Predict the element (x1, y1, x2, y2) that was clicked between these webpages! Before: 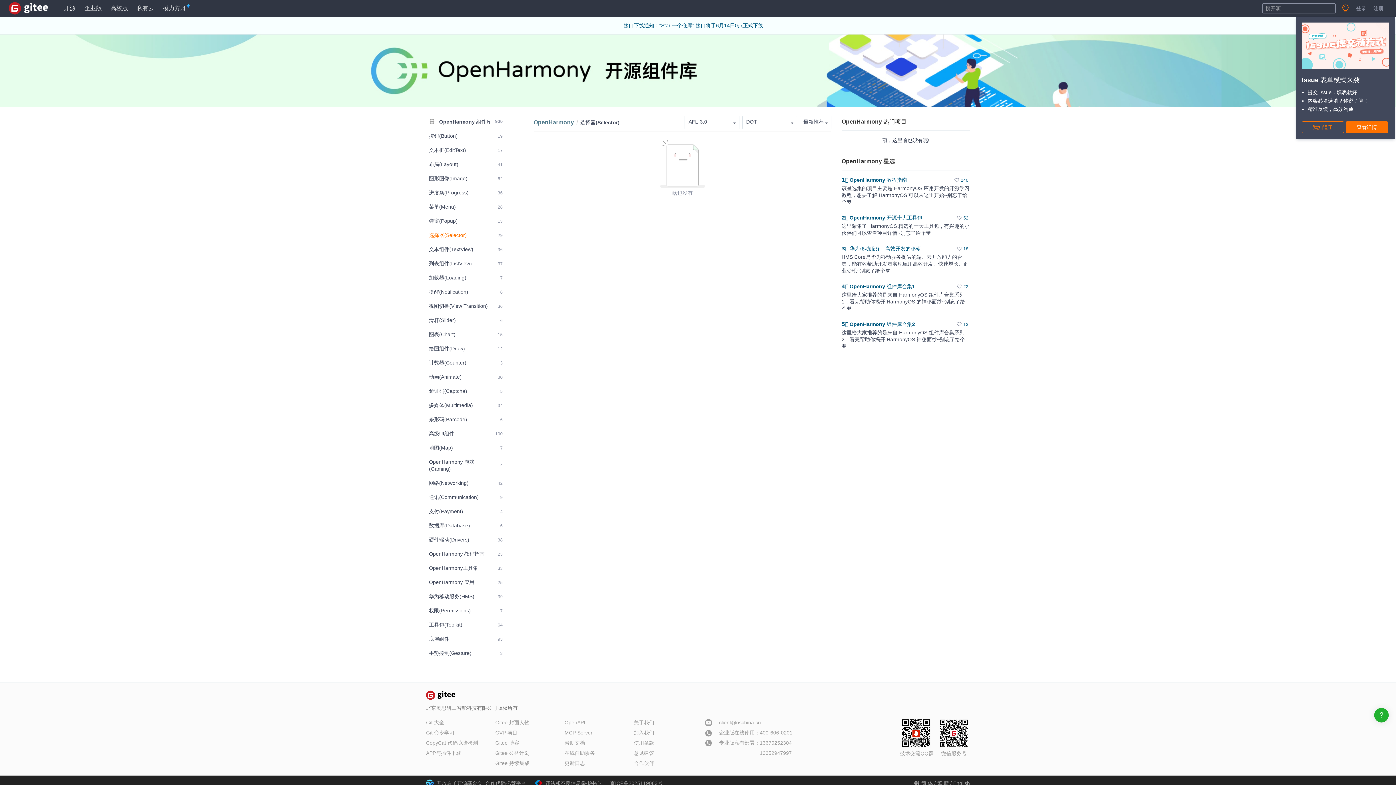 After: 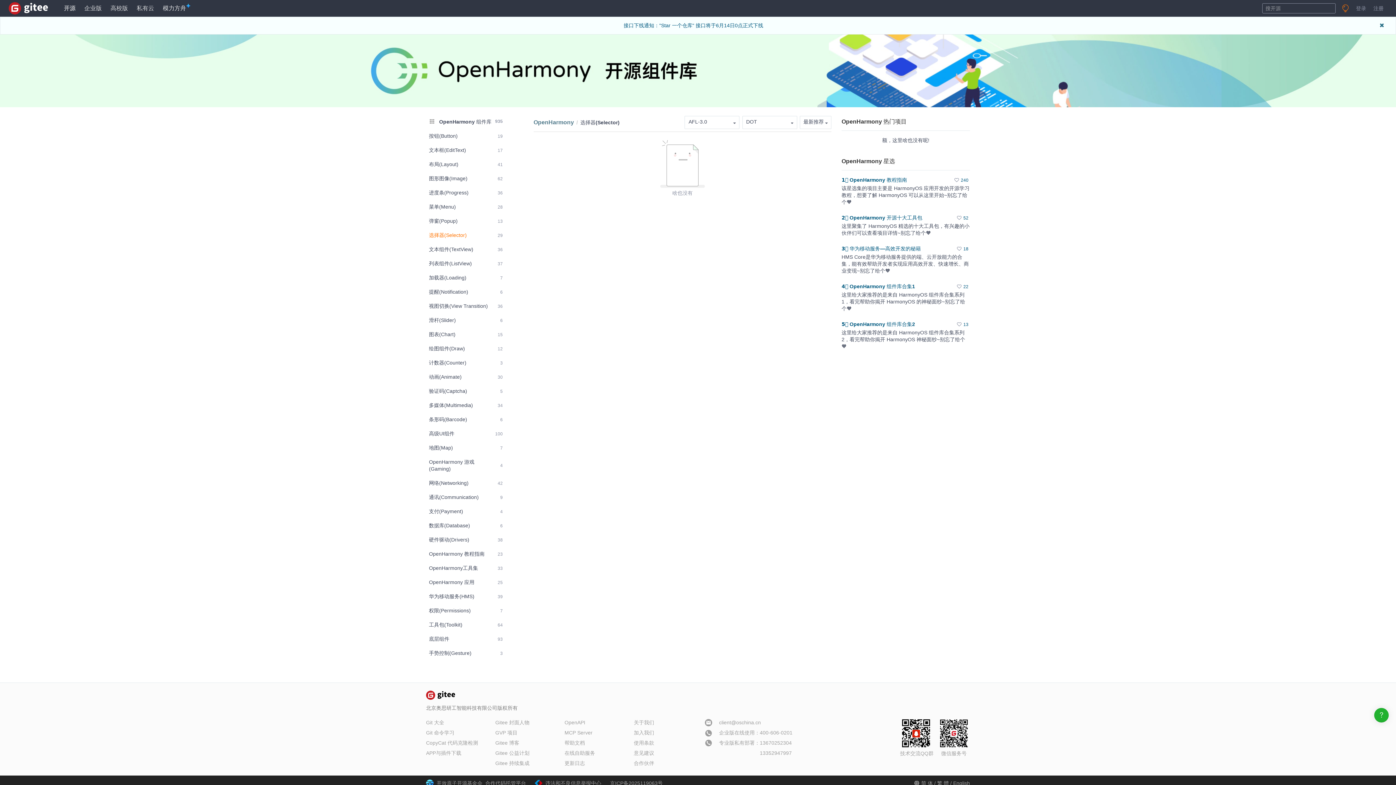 Action: bbox: (158, 0, 196, 16) label: 模力方舟 